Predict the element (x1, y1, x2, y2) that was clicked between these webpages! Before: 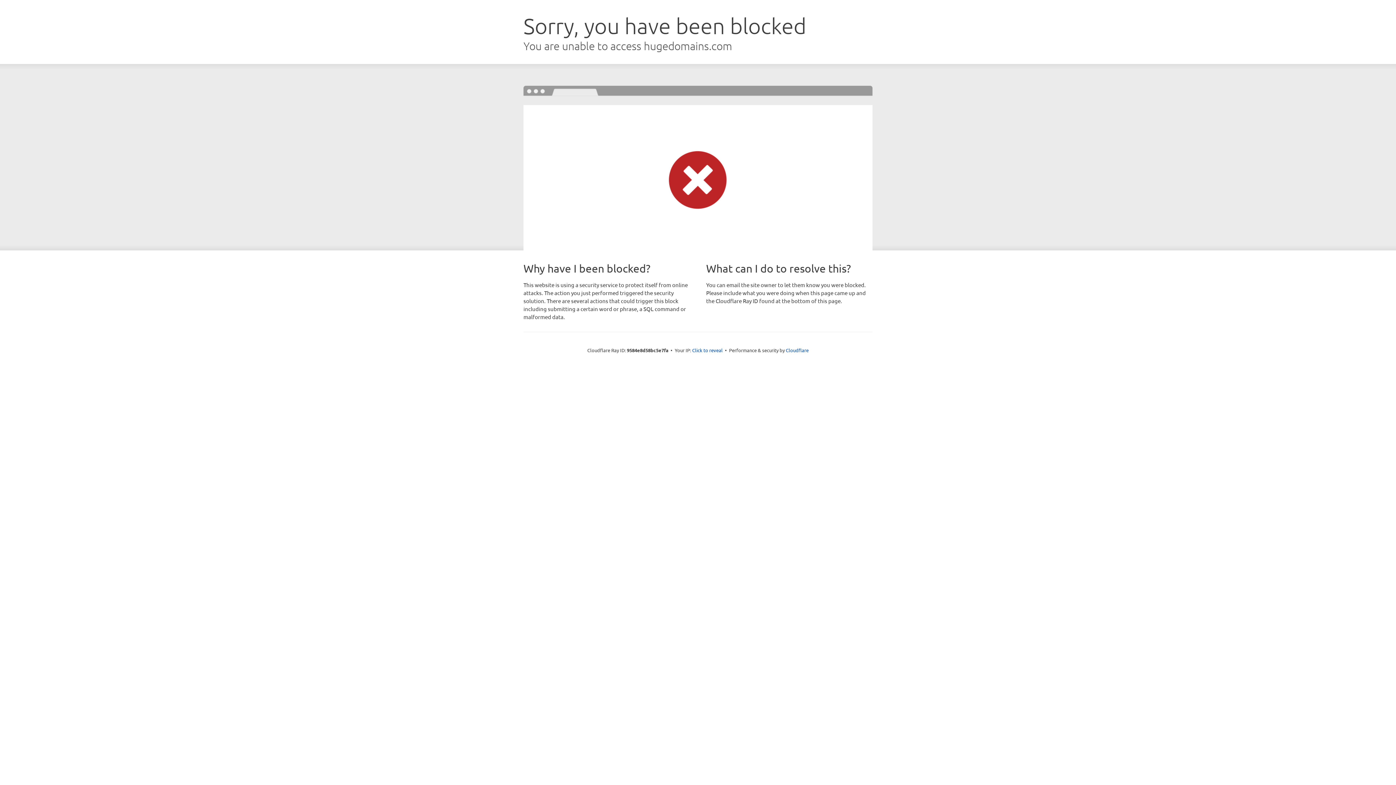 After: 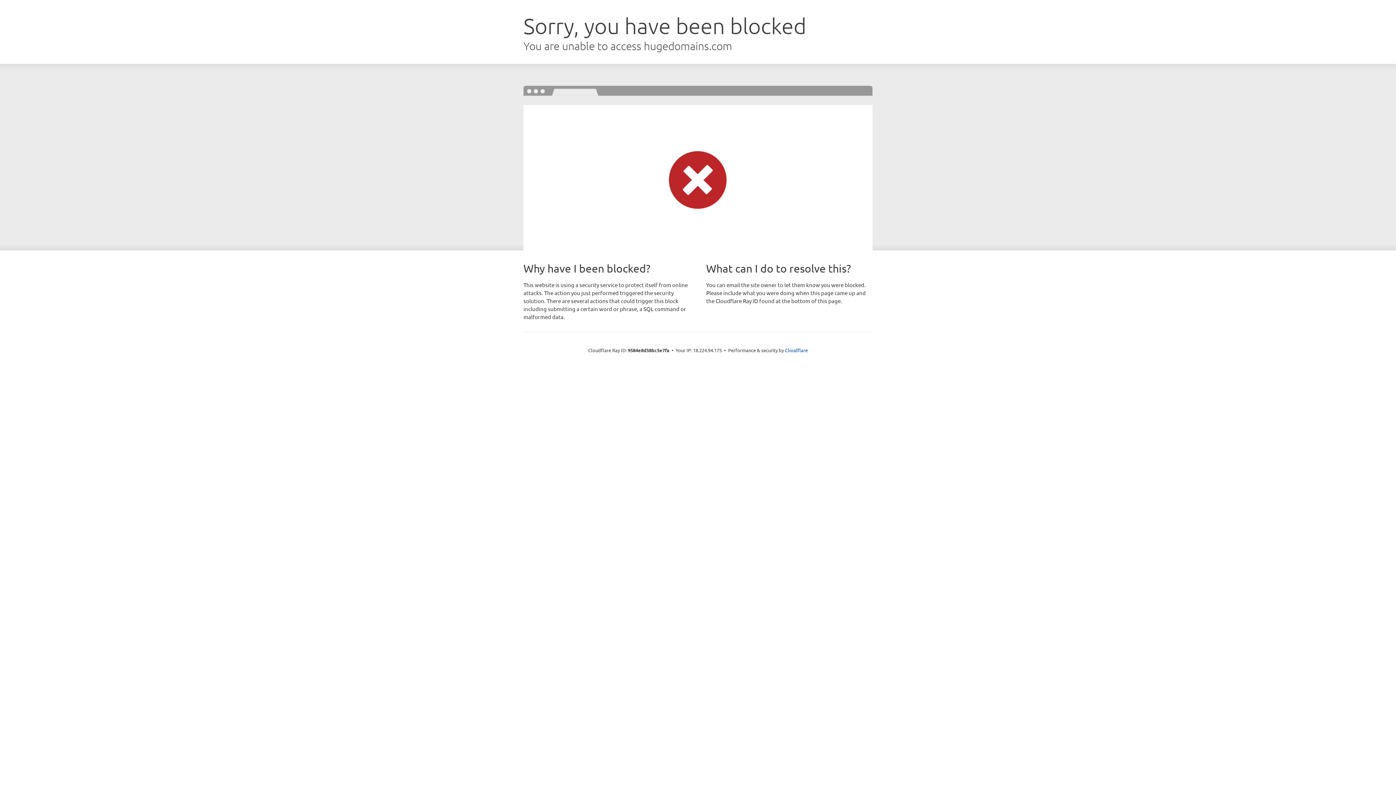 Action: bbox: (692, 346, 722, 353) label: Click to reveal